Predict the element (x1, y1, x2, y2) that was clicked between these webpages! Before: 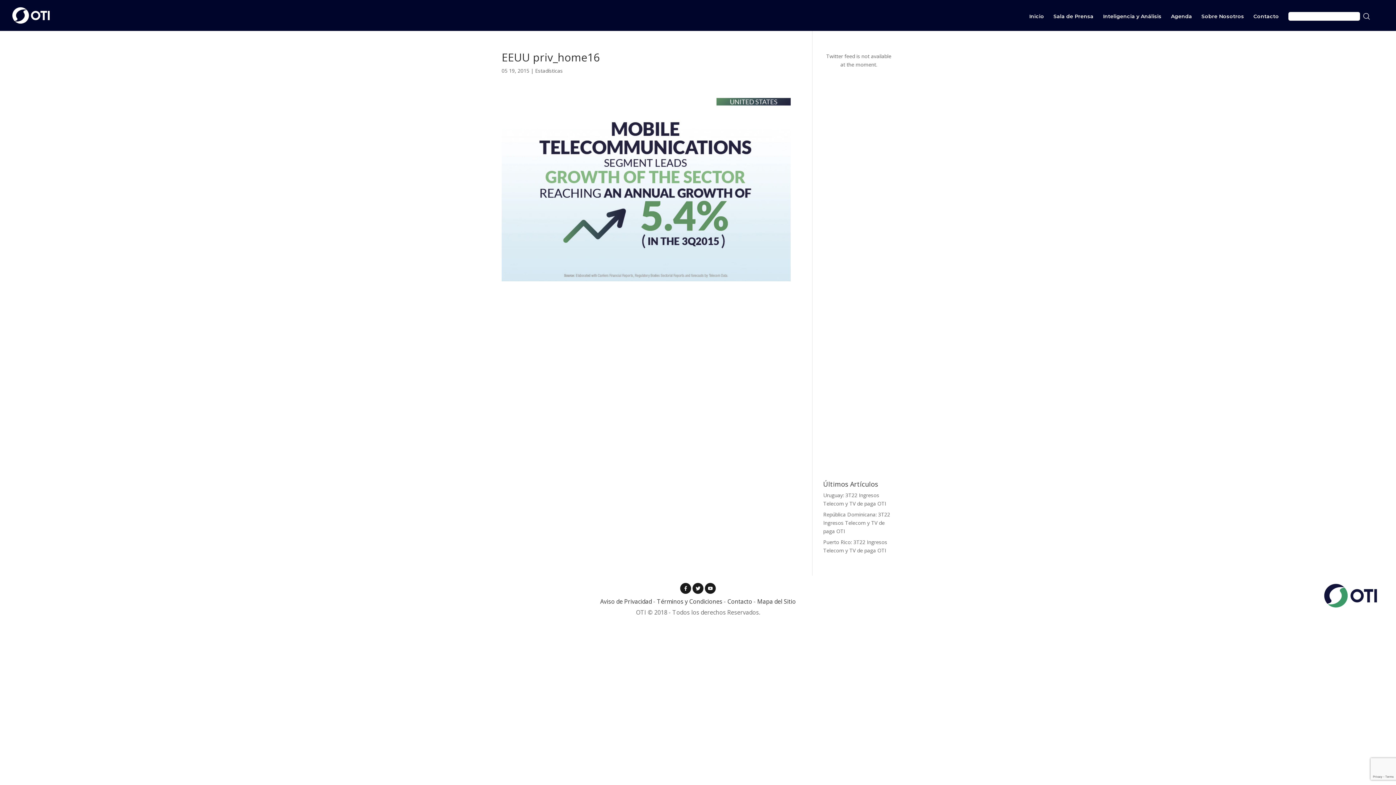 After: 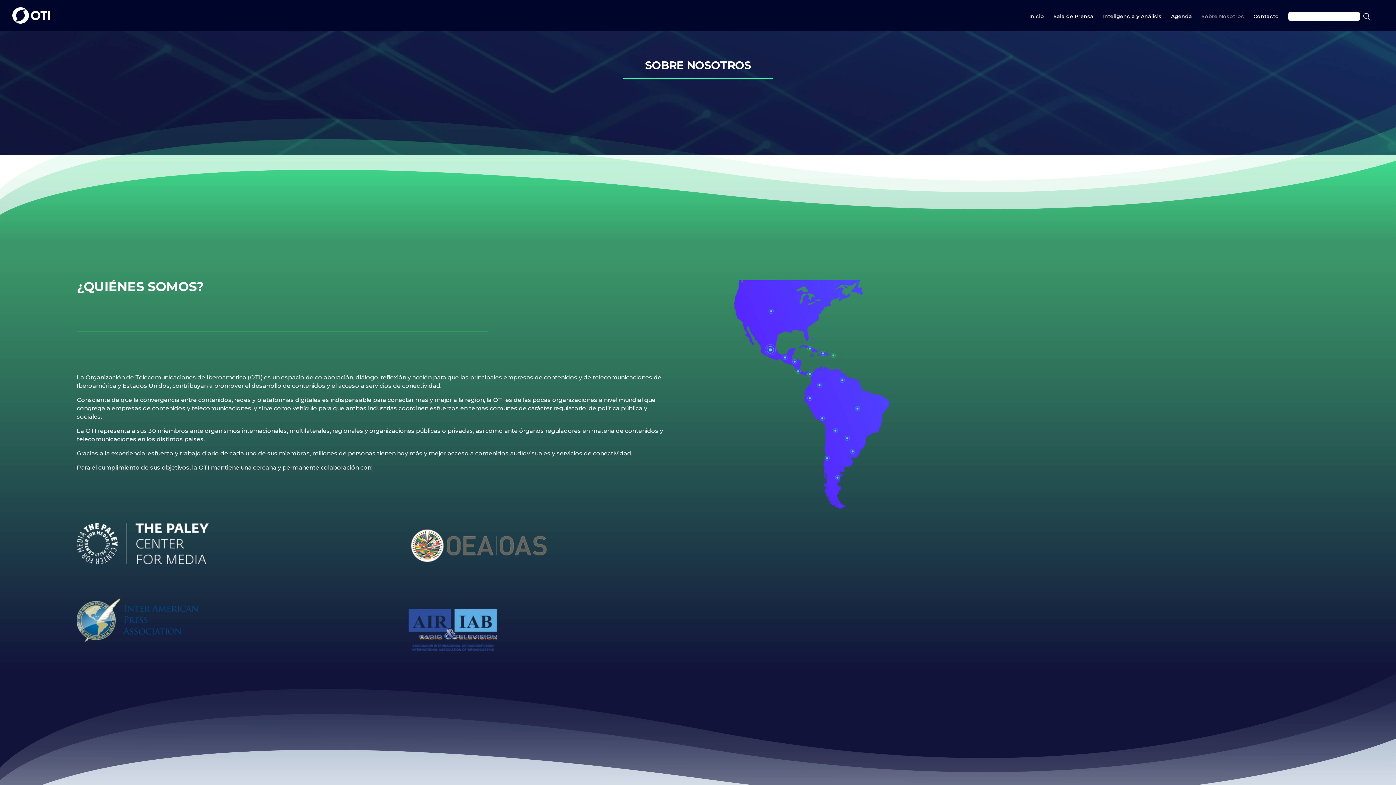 Action: bbox: (1201, 13, 1244, 30) label: Sobre Nosotros